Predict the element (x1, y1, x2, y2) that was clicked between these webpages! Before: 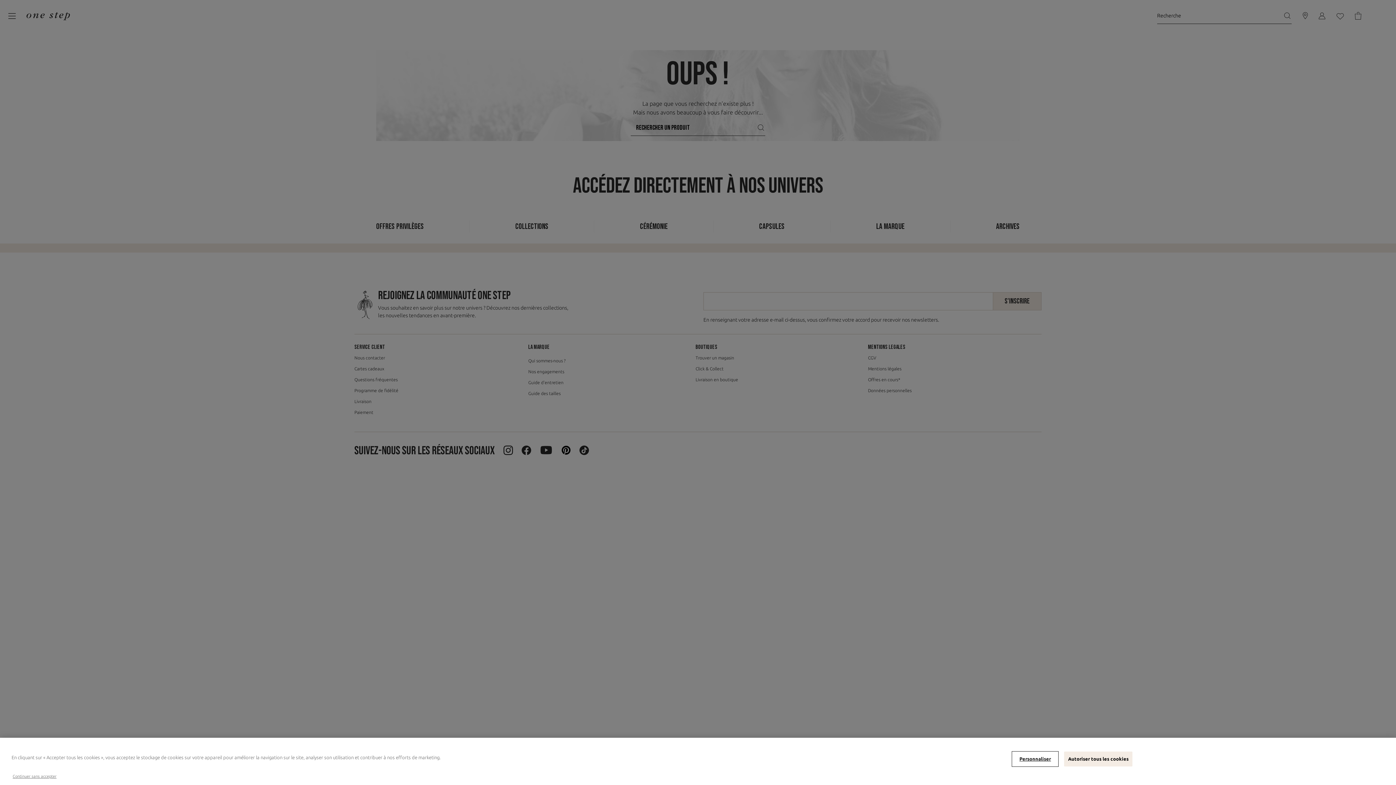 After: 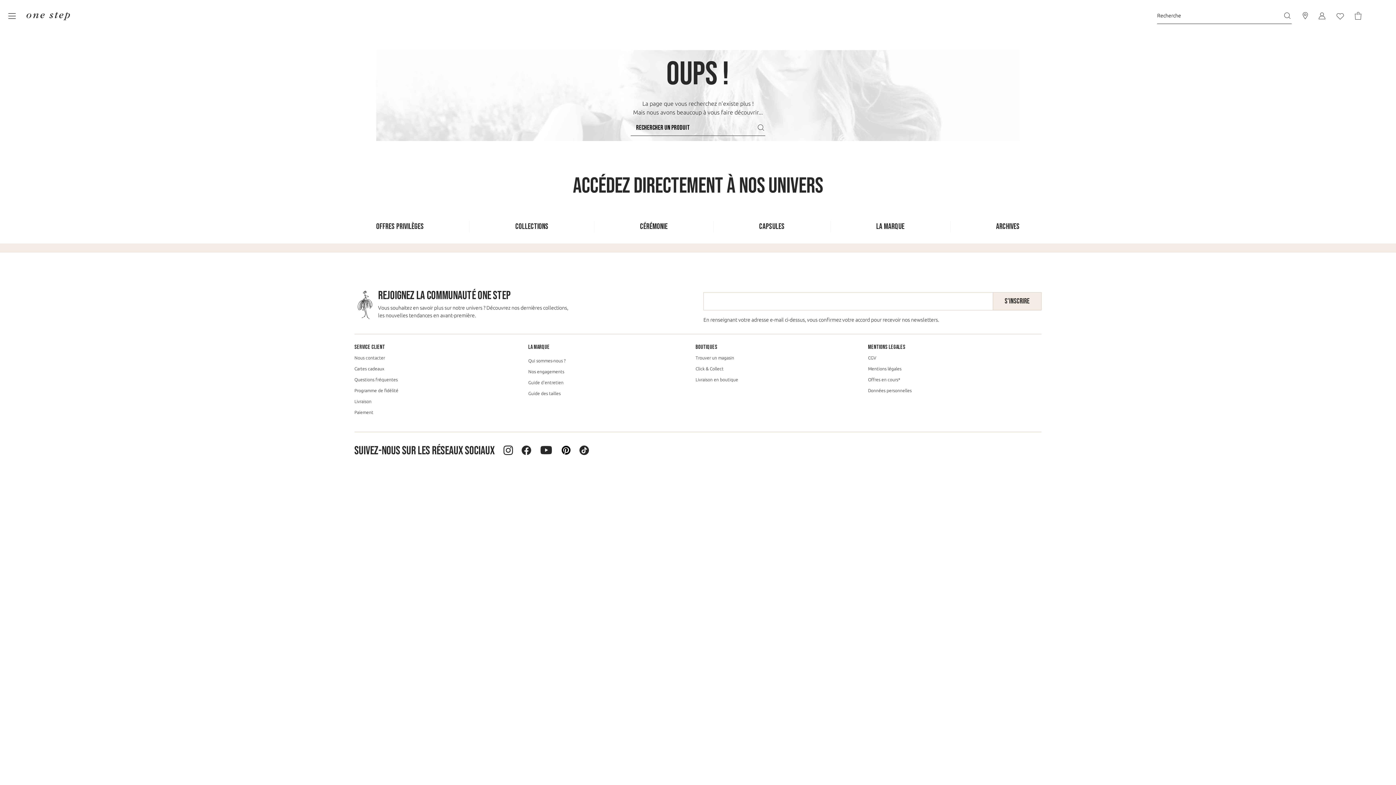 Action: bbox: (1064, 752, 1132, 766) label: Autoriser tous les cookies